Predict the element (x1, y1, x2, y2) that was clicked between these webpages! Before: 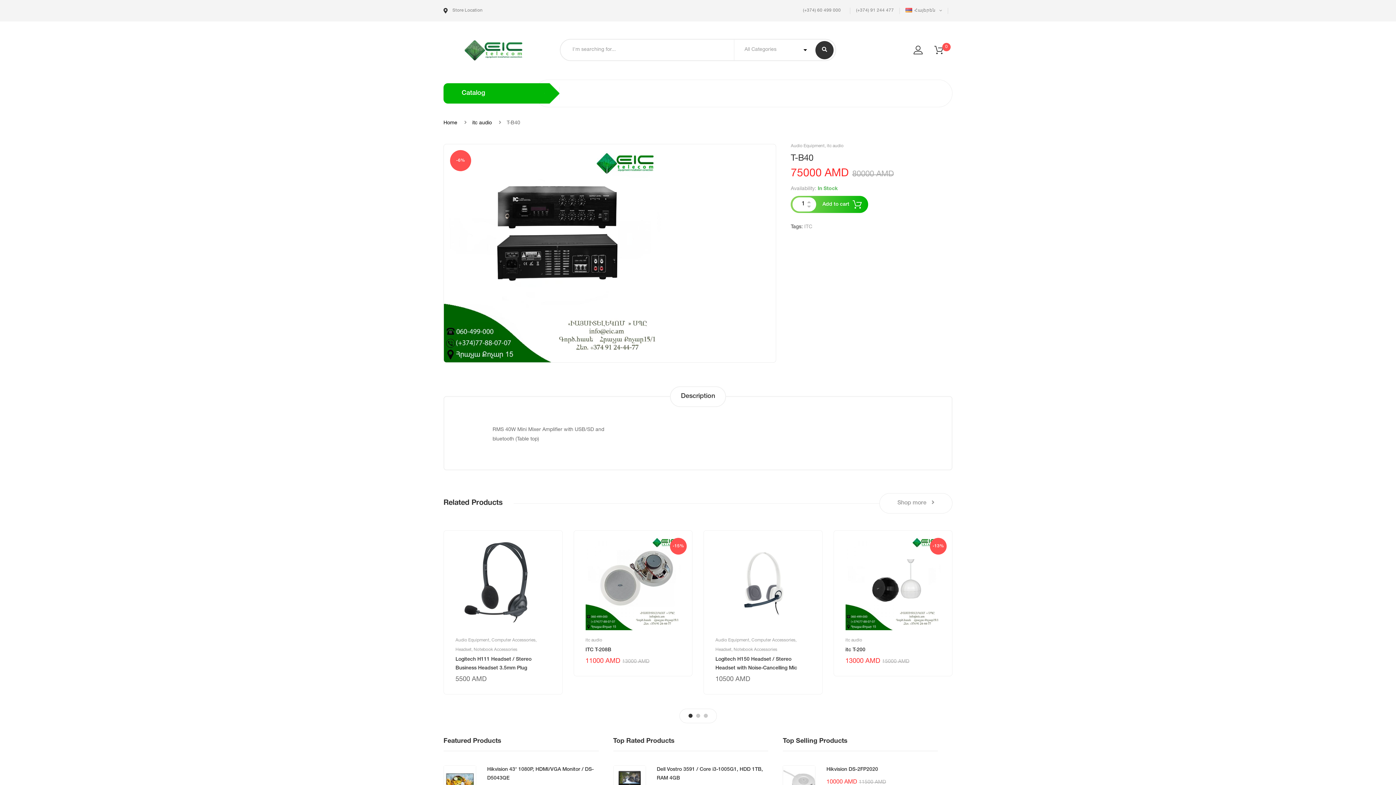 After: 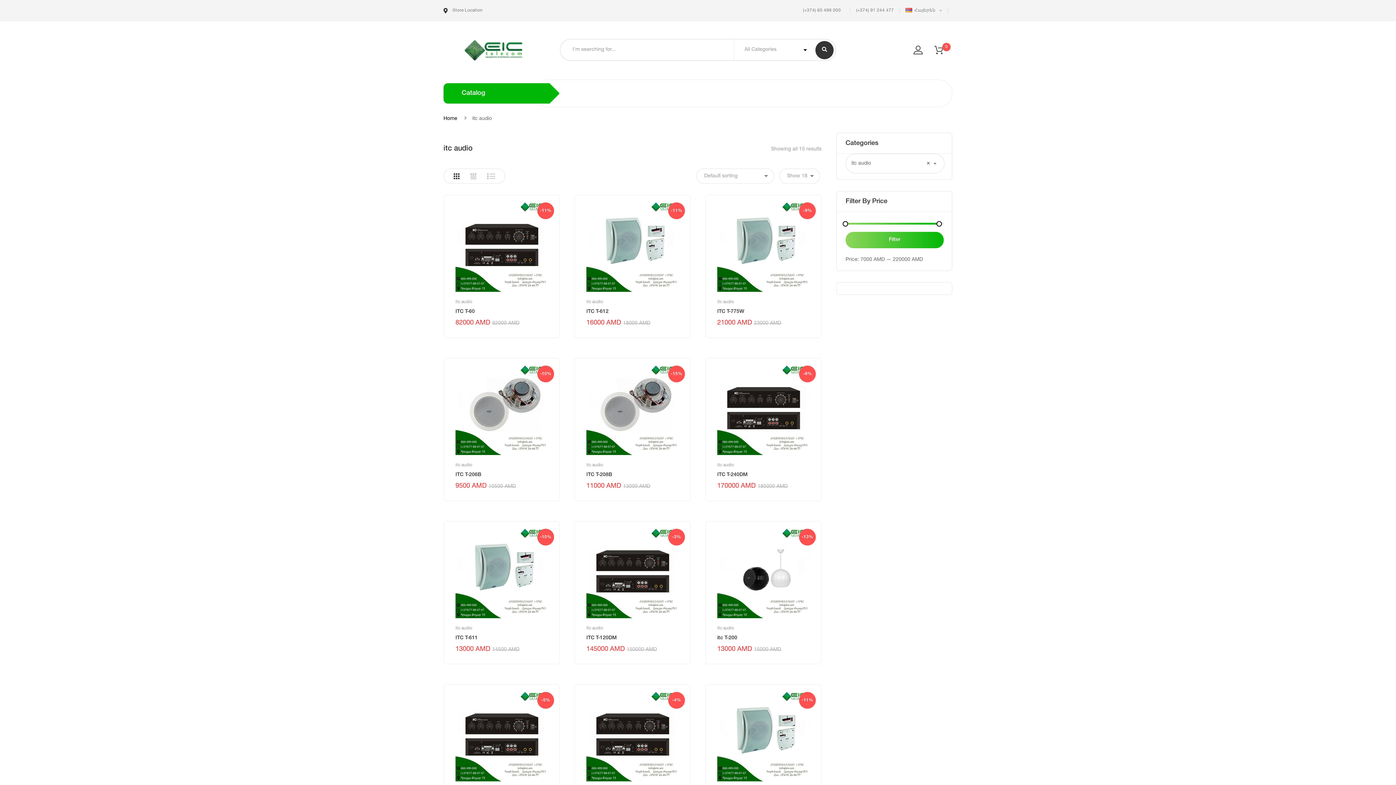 Action: label: itc audio bbox: (472, 120, 492, 125)